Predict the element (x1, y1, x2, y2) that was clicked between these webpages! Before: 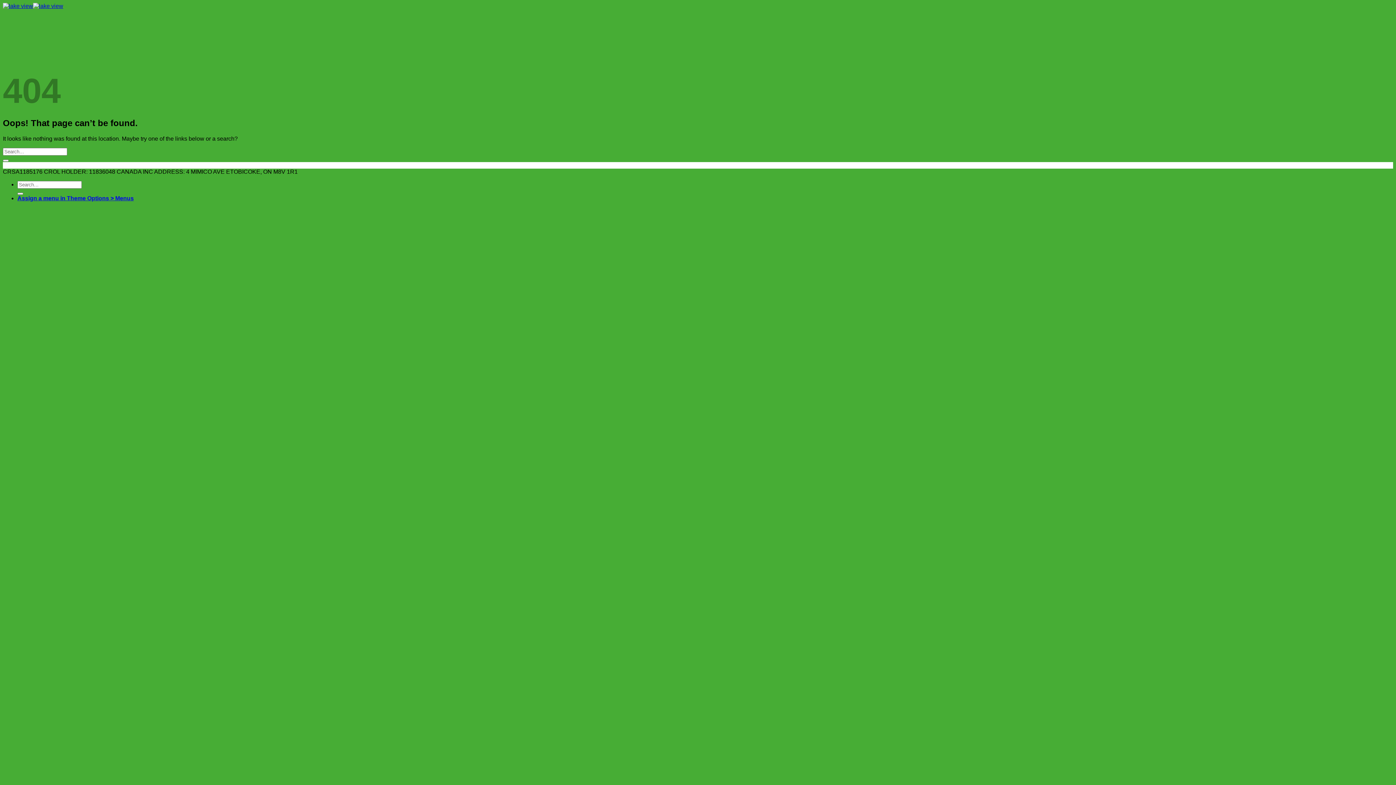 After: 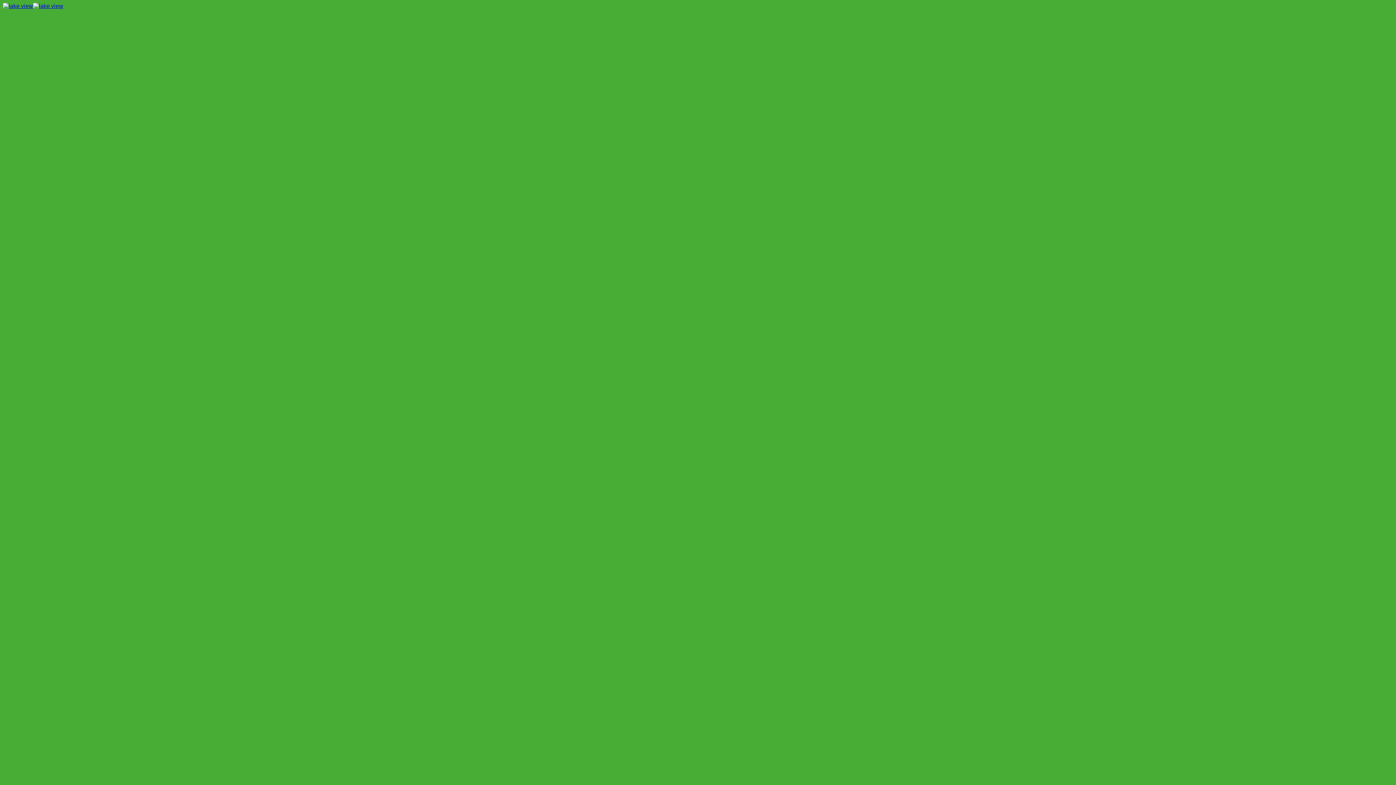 Action: label: Submit bbox: (2, 159, 8, 161)